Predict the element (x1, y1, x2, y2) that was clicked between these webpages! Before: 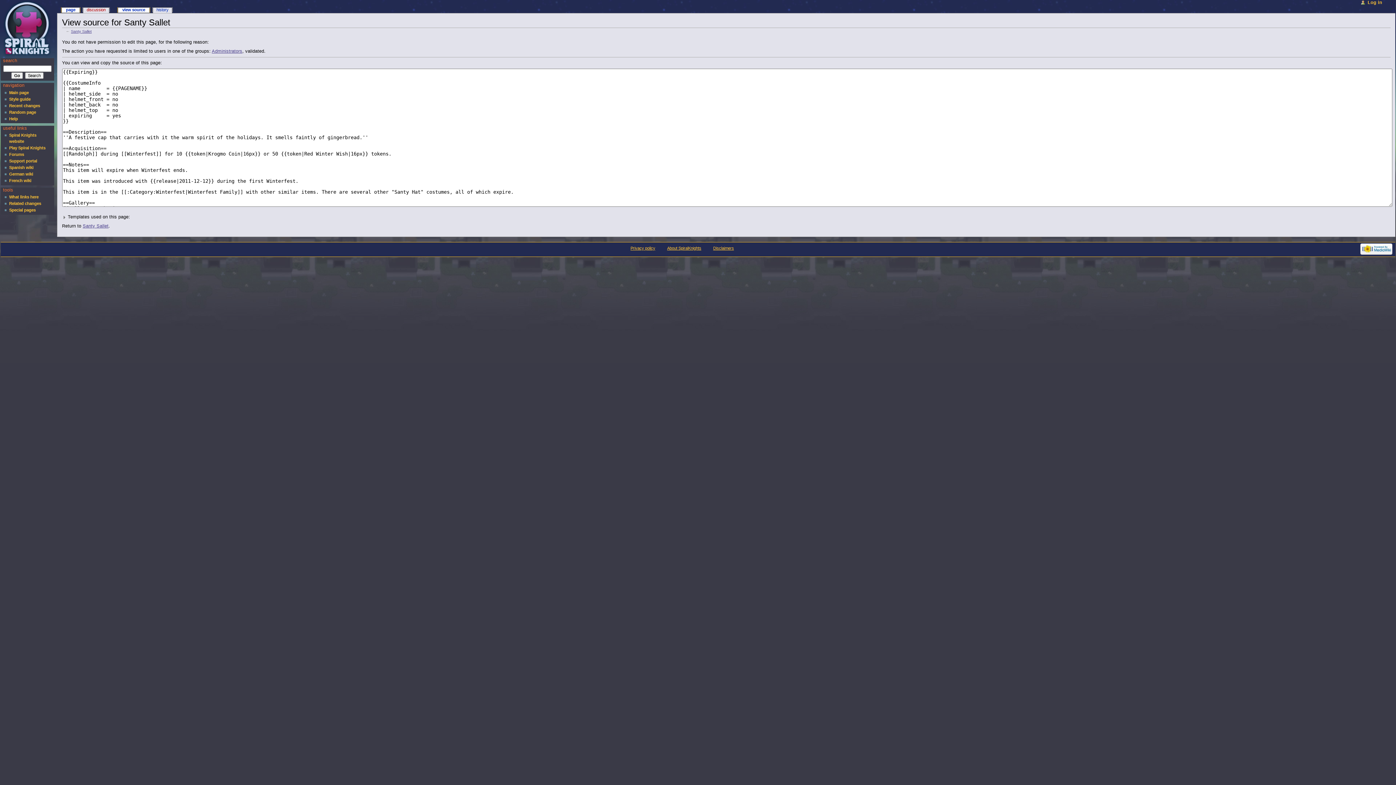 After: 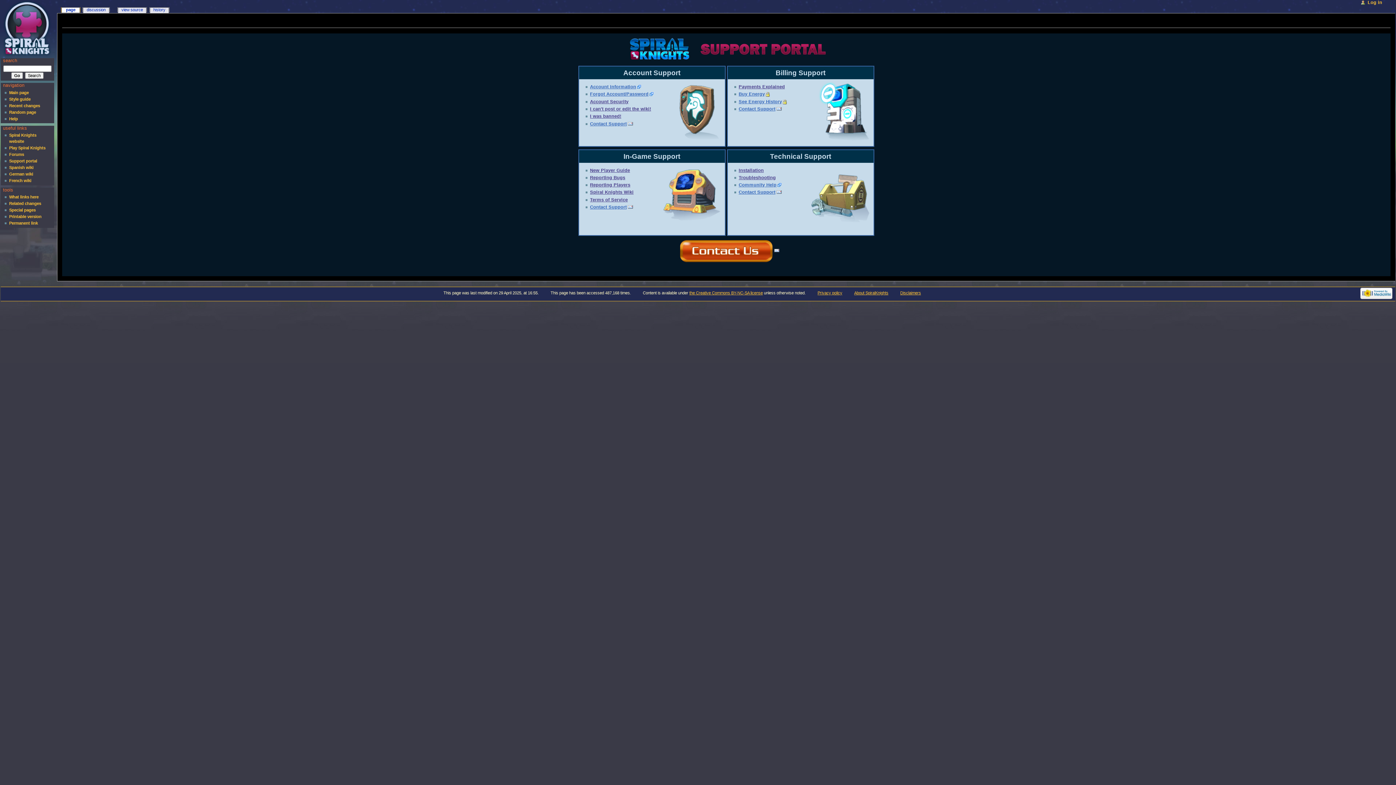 Action: label: Support portal bbox: (9, 158, 37, 163)